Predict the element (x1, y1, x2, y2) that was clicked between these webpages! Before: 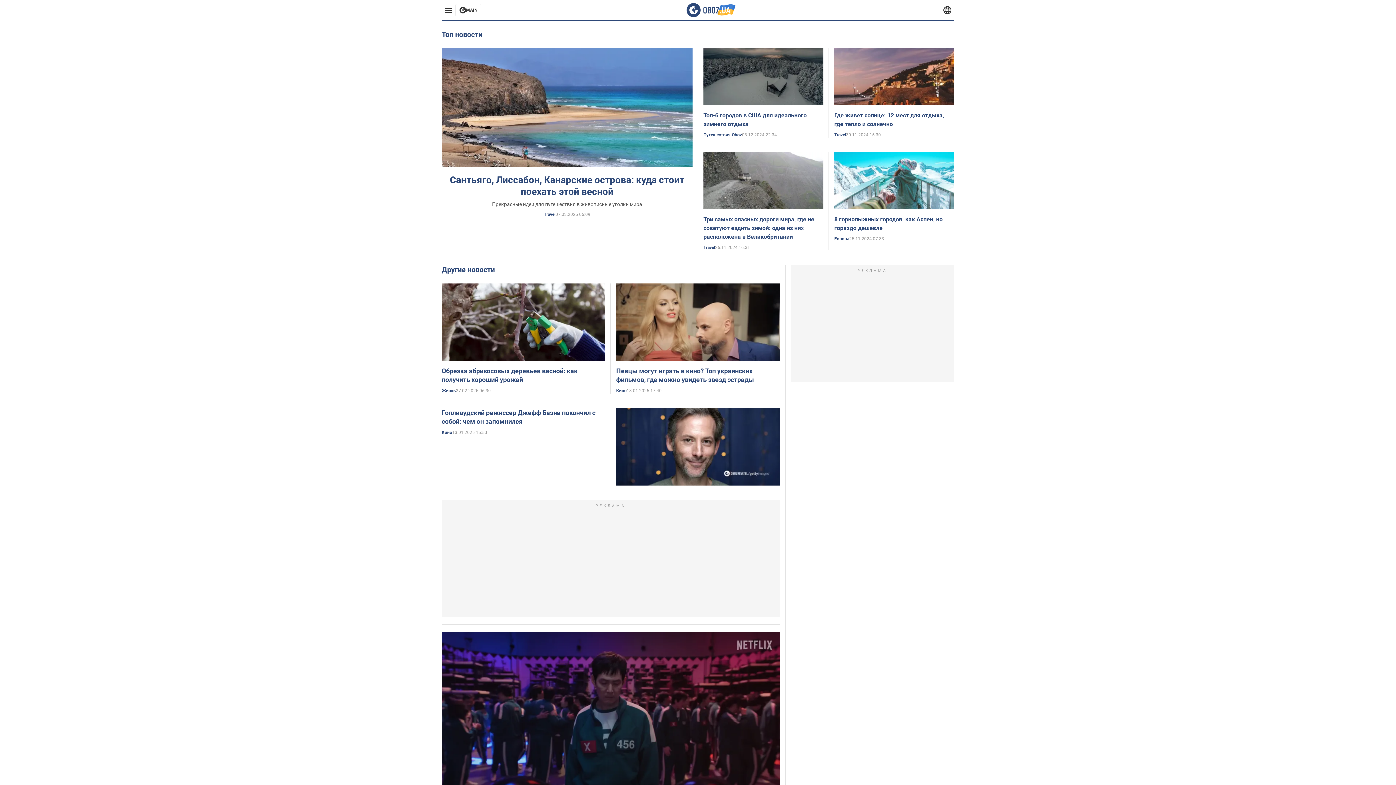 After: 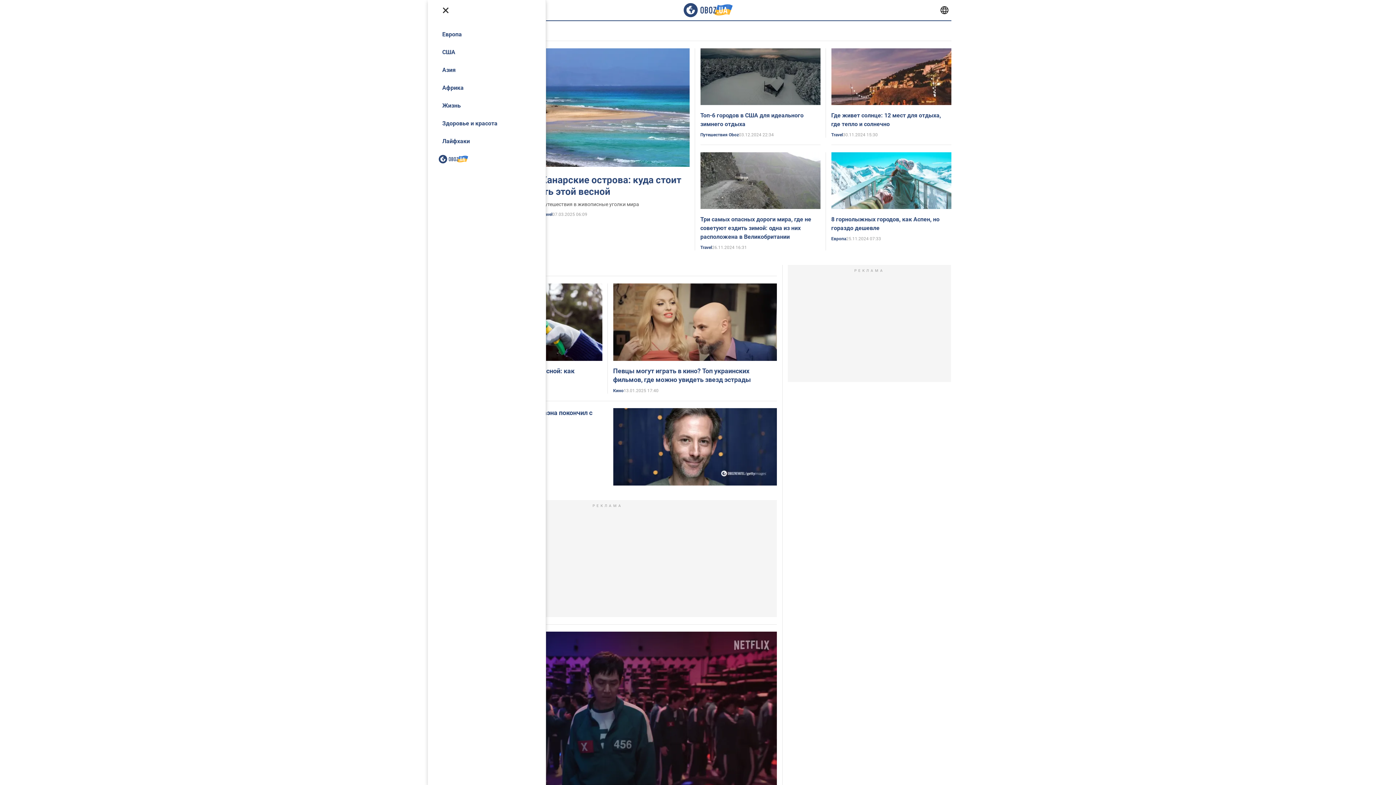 Action: bbox: (441, 4, 455, 16)